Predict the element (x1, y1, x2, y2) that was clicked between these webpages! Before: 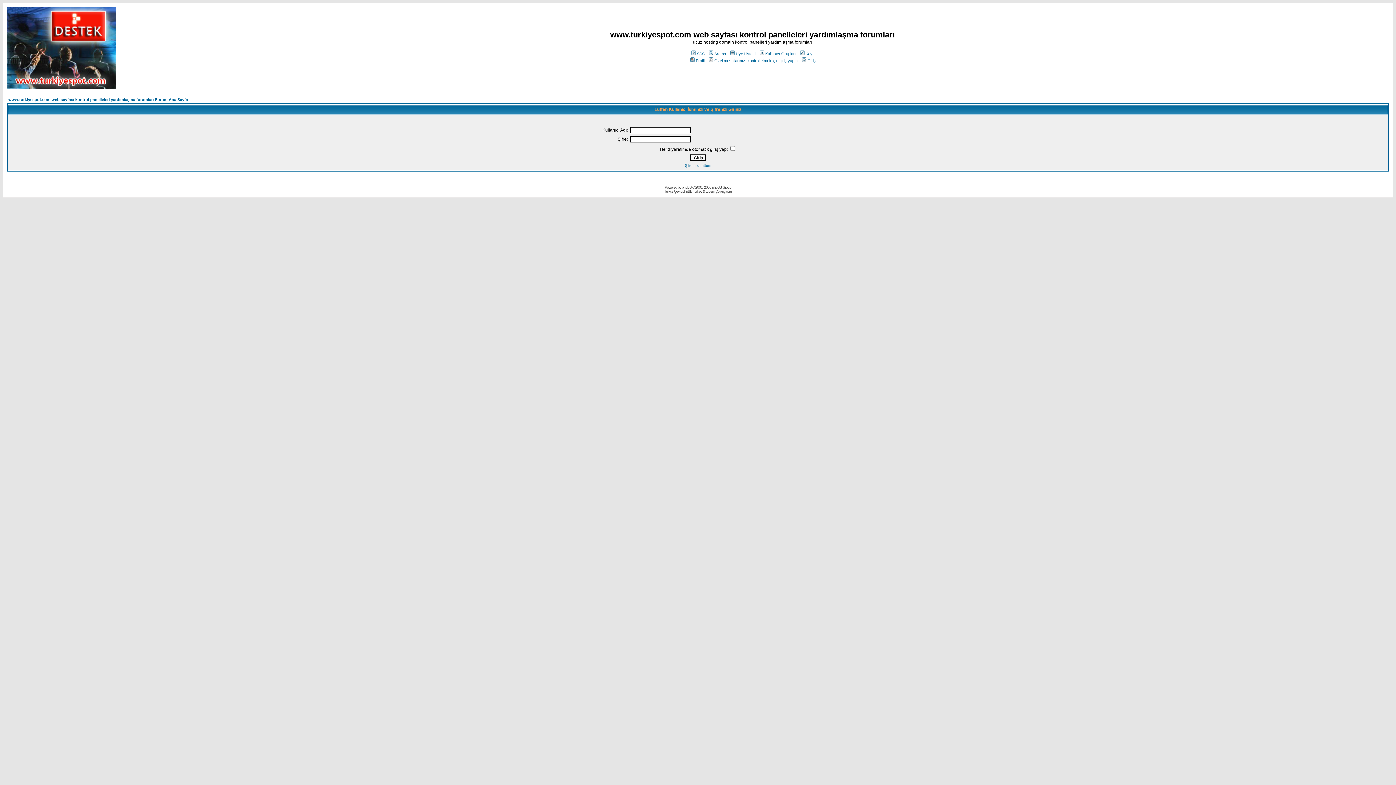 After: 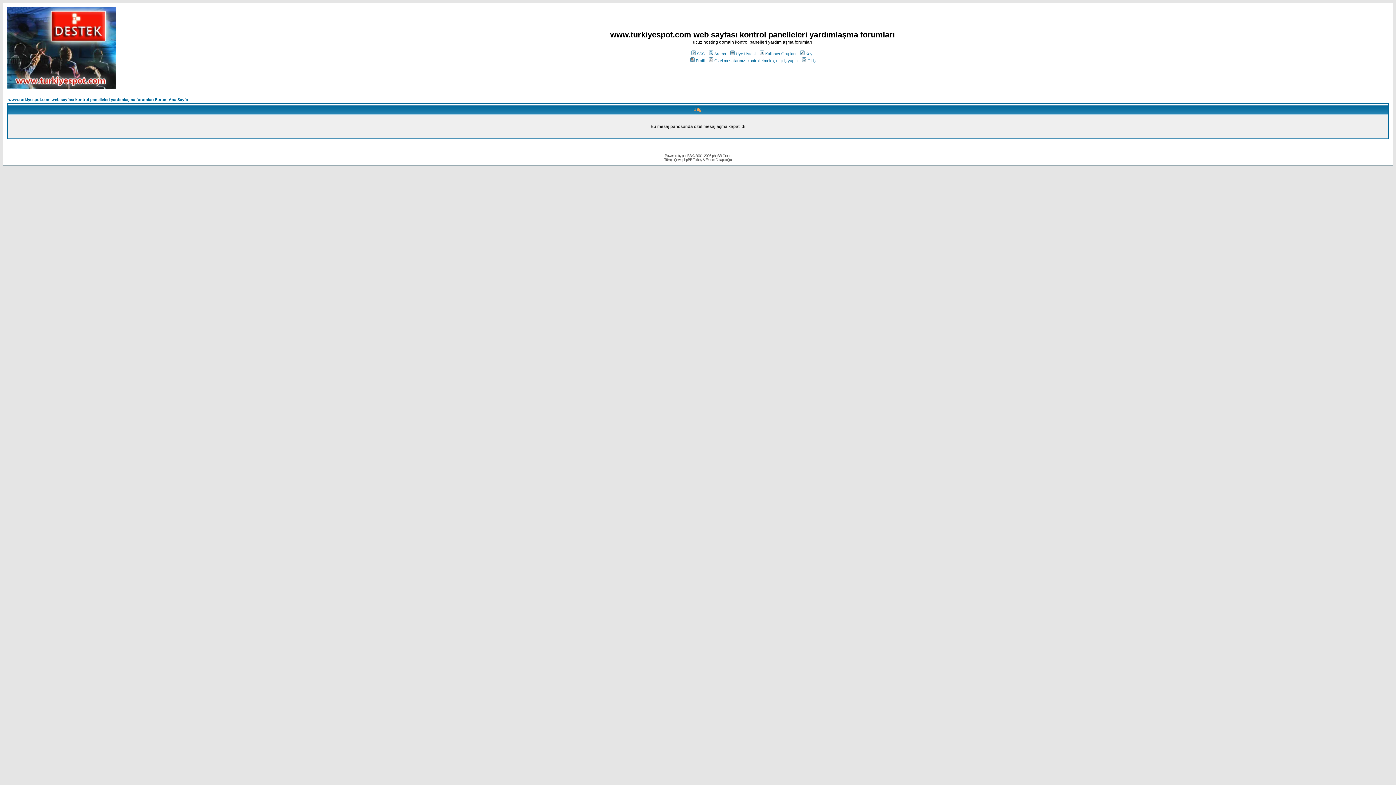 Action: label: Özel mesajlarınızı kontrol etmek için giriş yapın bbox: (708, 58, 797, 62)